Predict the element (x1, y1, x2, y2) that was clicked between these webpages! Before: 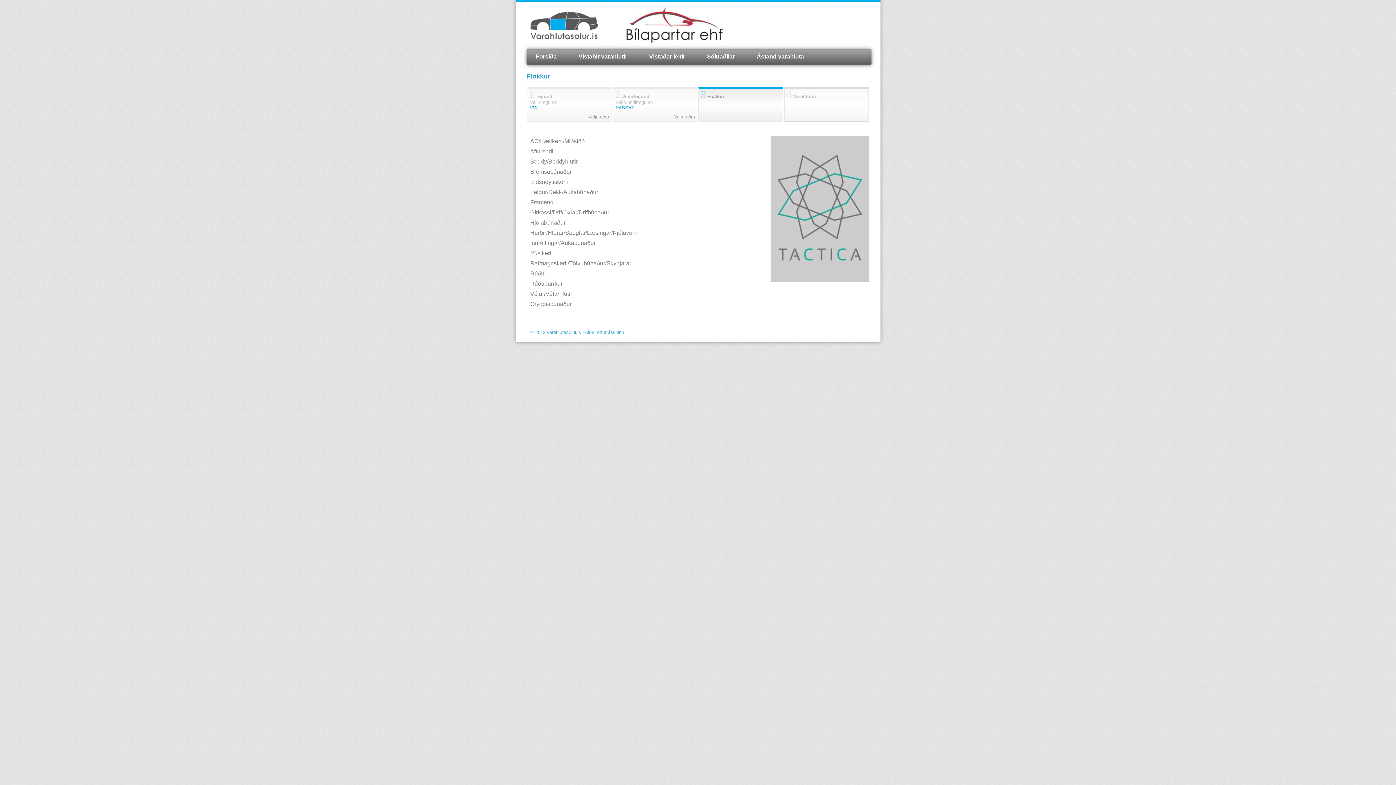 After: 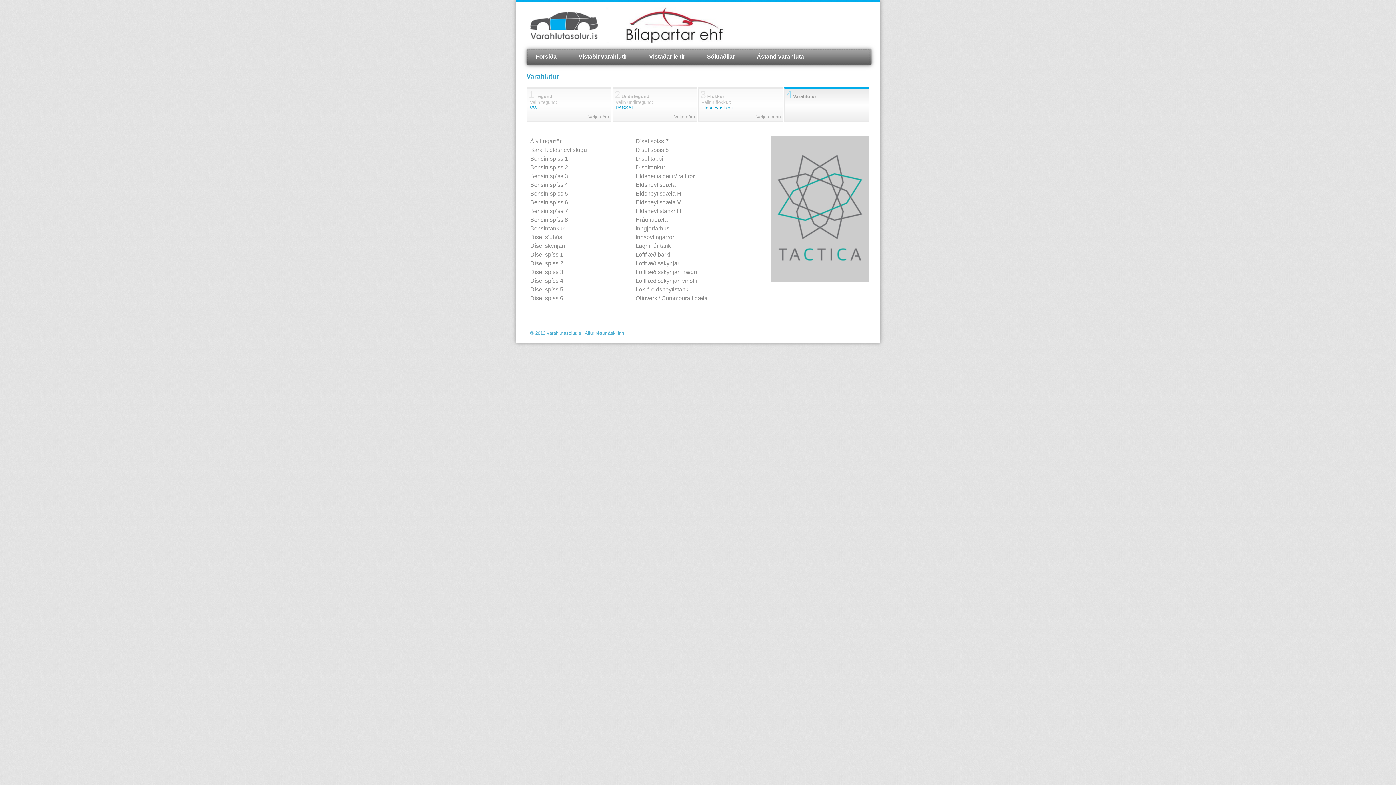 Action: label: Eldsneytiskerfi bbox: (530, 178, 568, 185)